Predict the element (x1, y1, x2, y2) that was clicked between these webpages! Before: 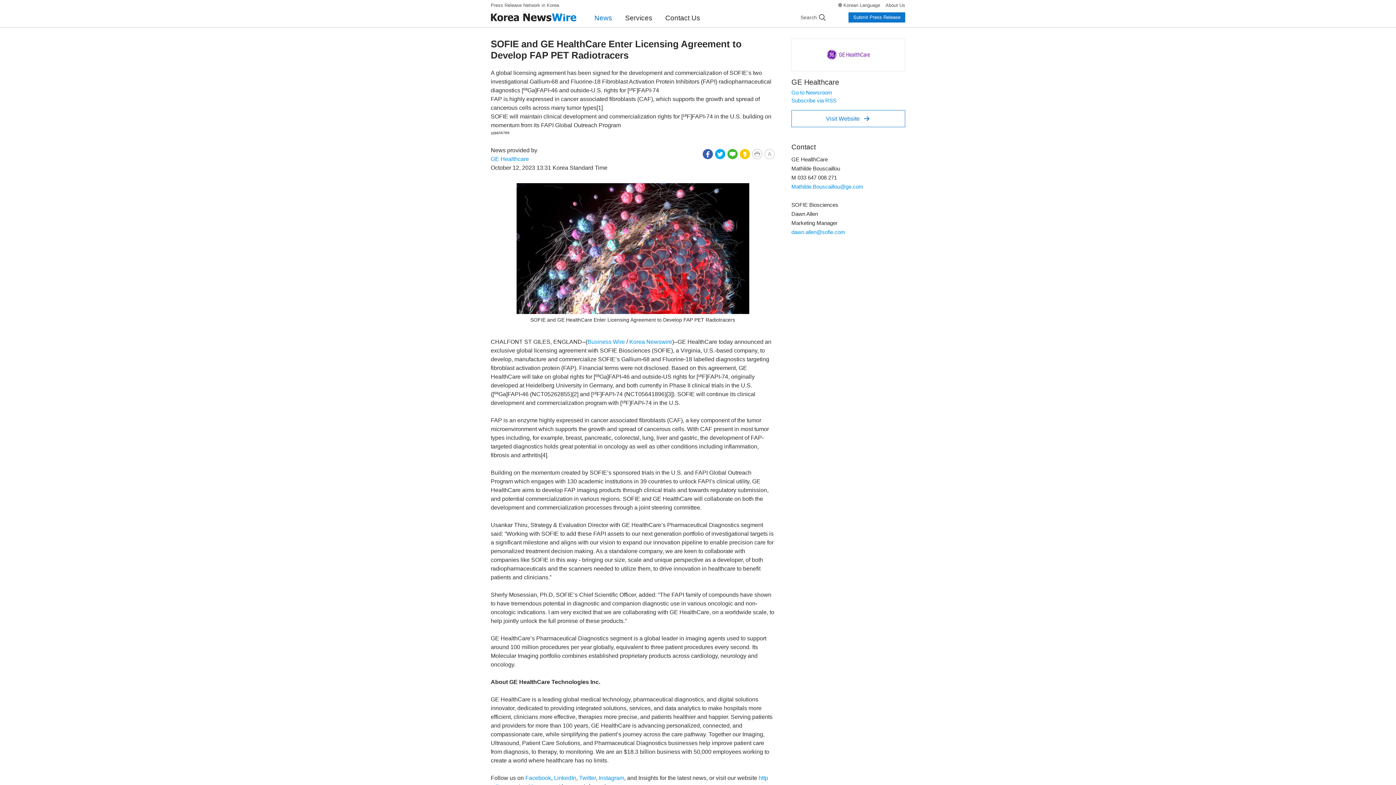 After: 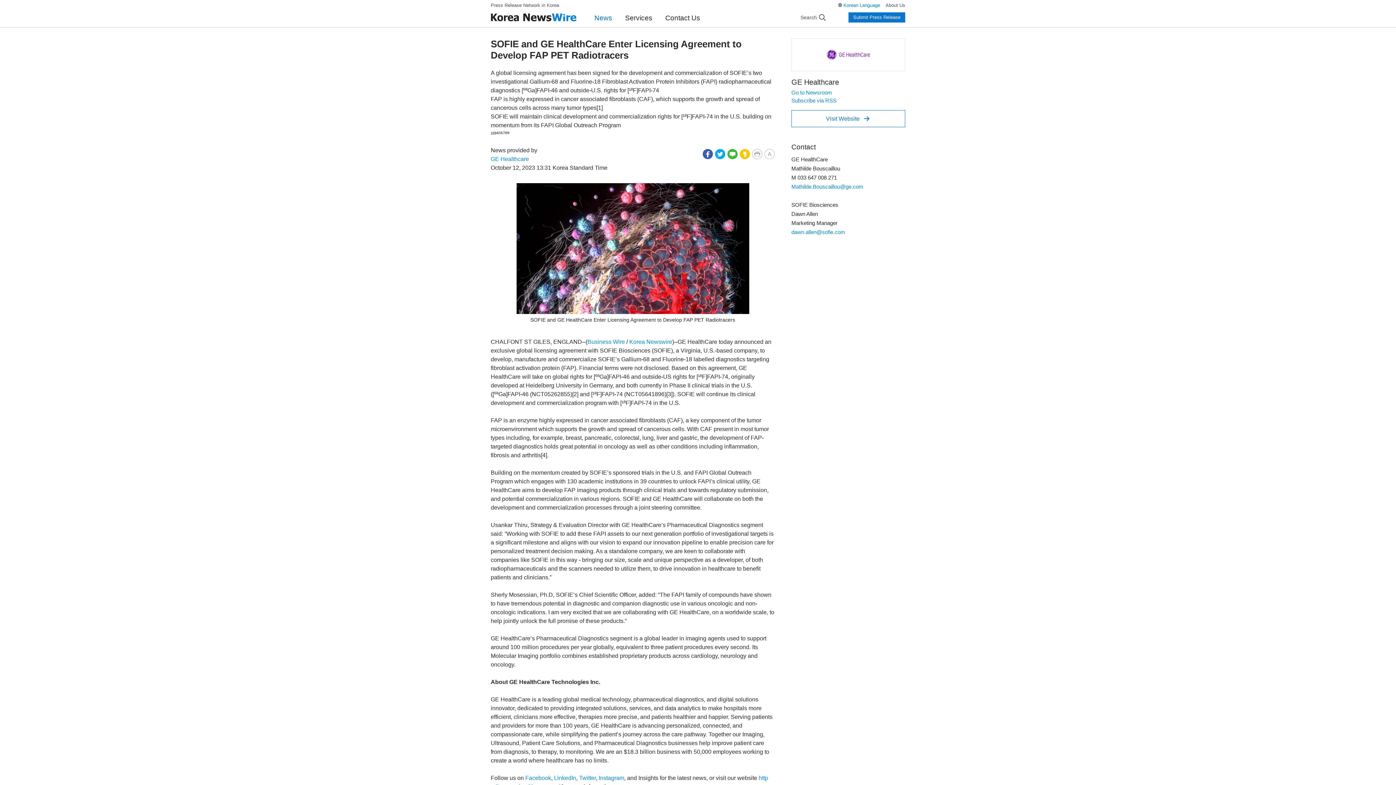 Action: label: Korean Language bbox: (843, 1, 880, 8)